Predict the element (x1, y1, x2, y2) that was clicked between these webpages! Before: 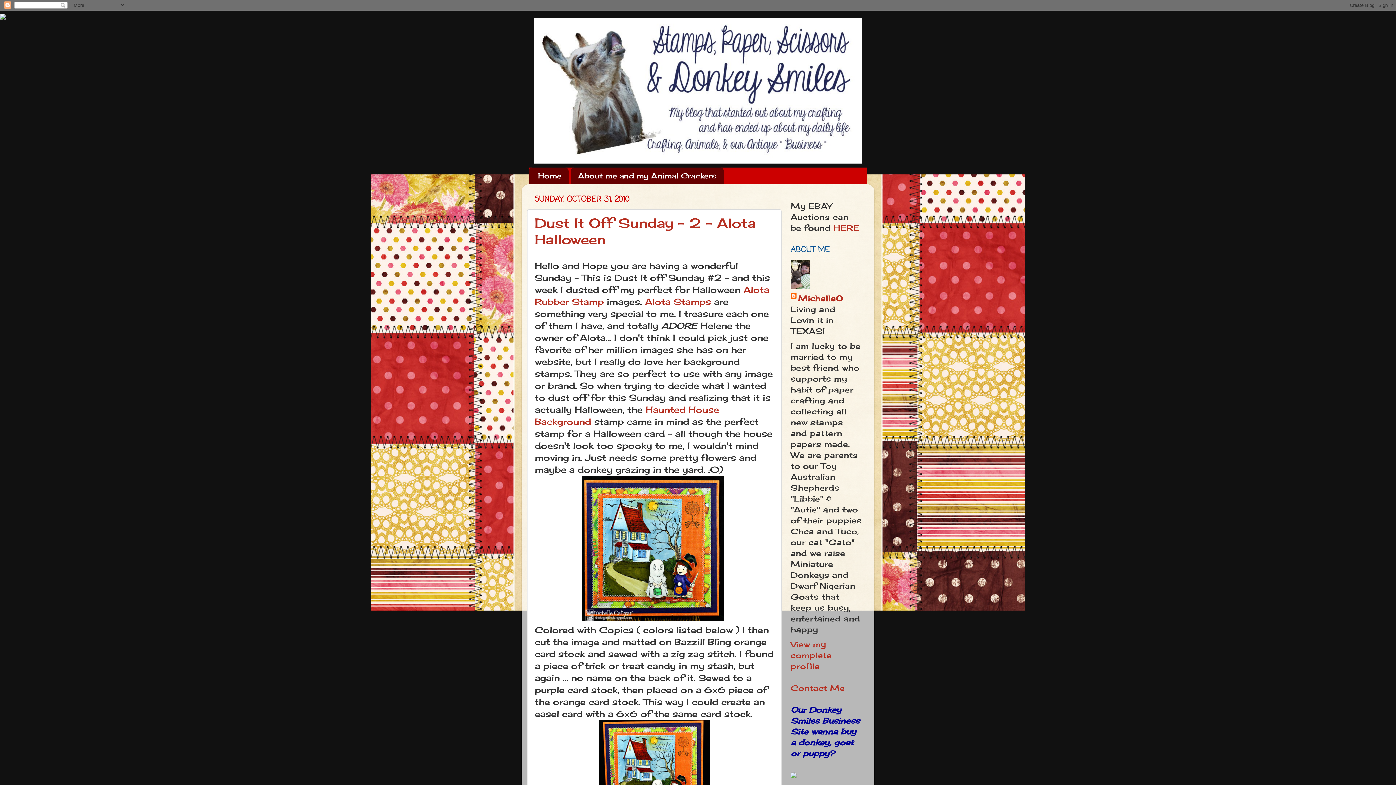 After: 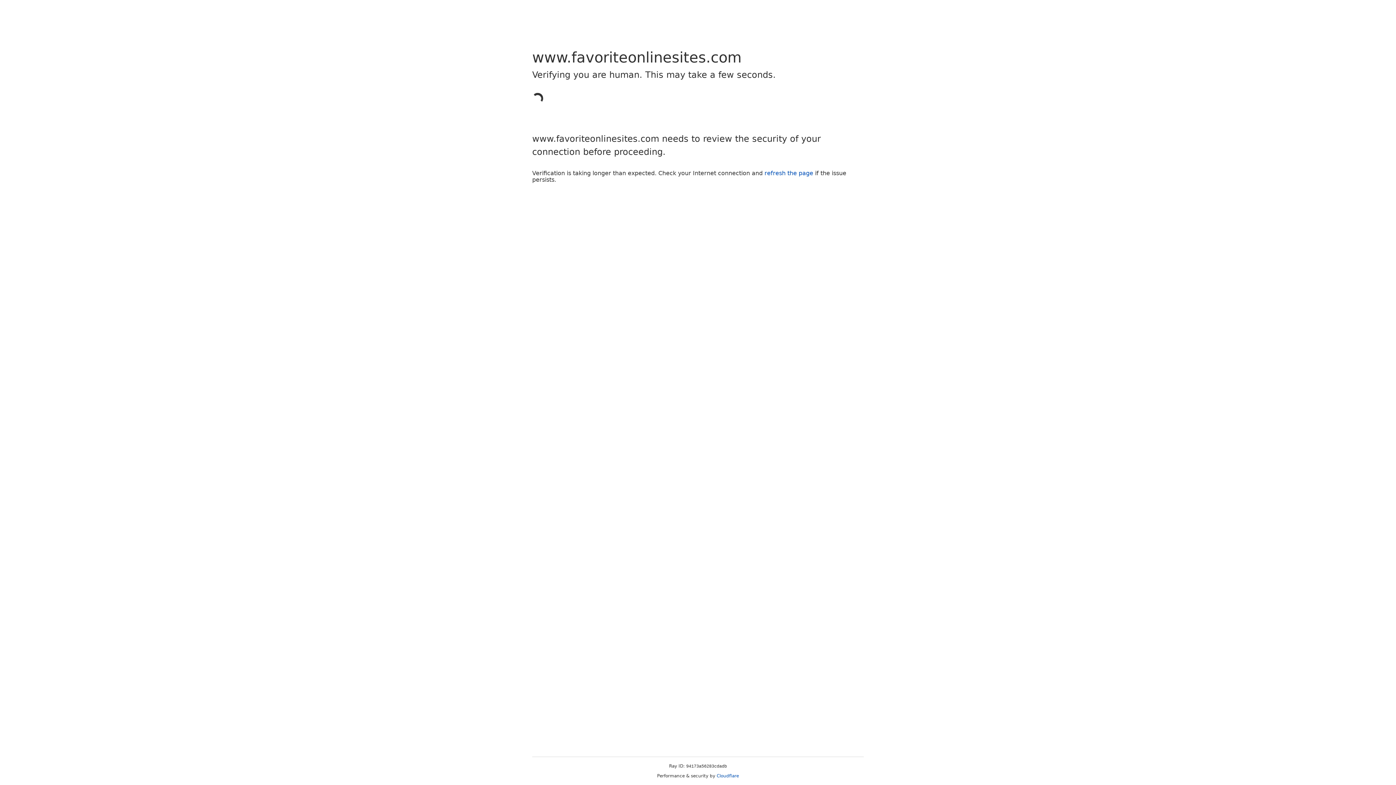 Action: bbox: (790, 770, 796, 780)